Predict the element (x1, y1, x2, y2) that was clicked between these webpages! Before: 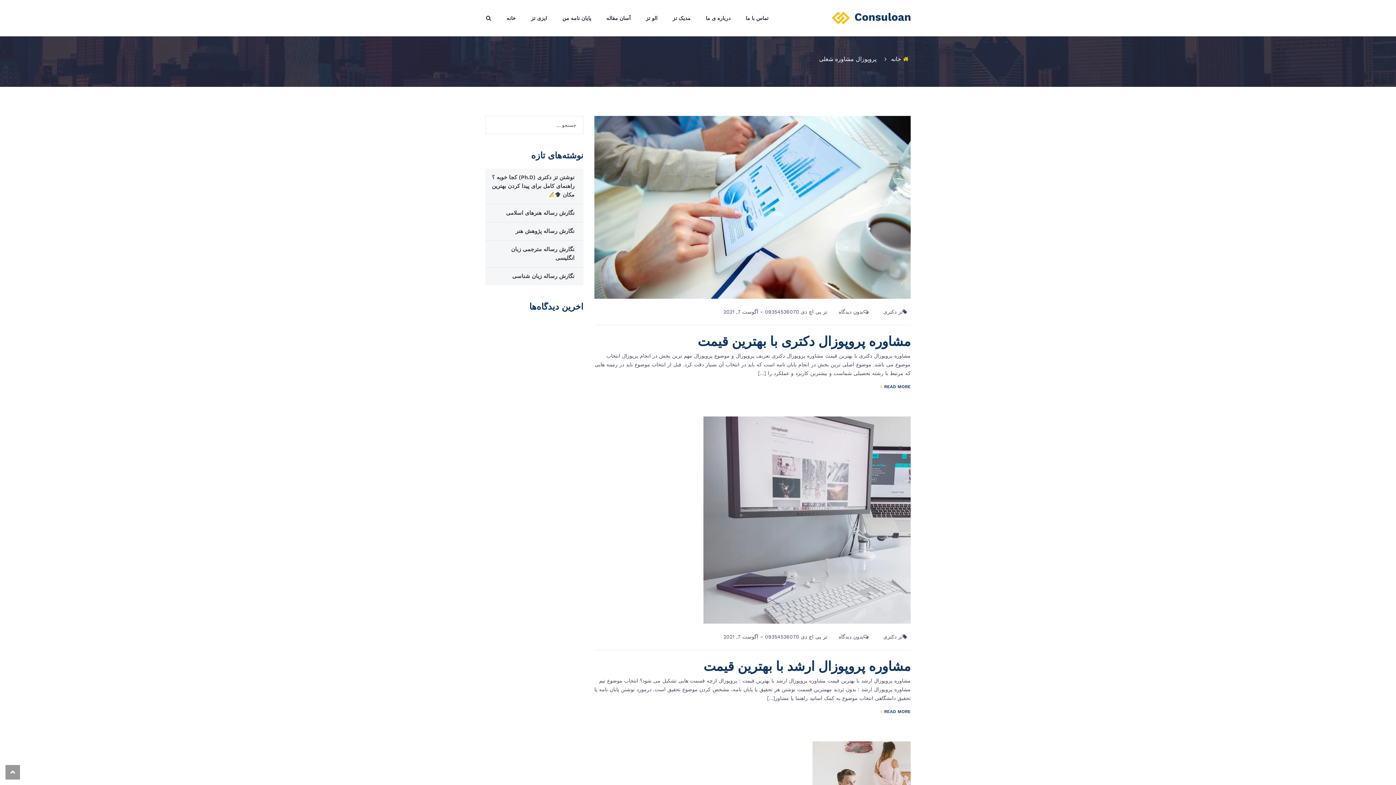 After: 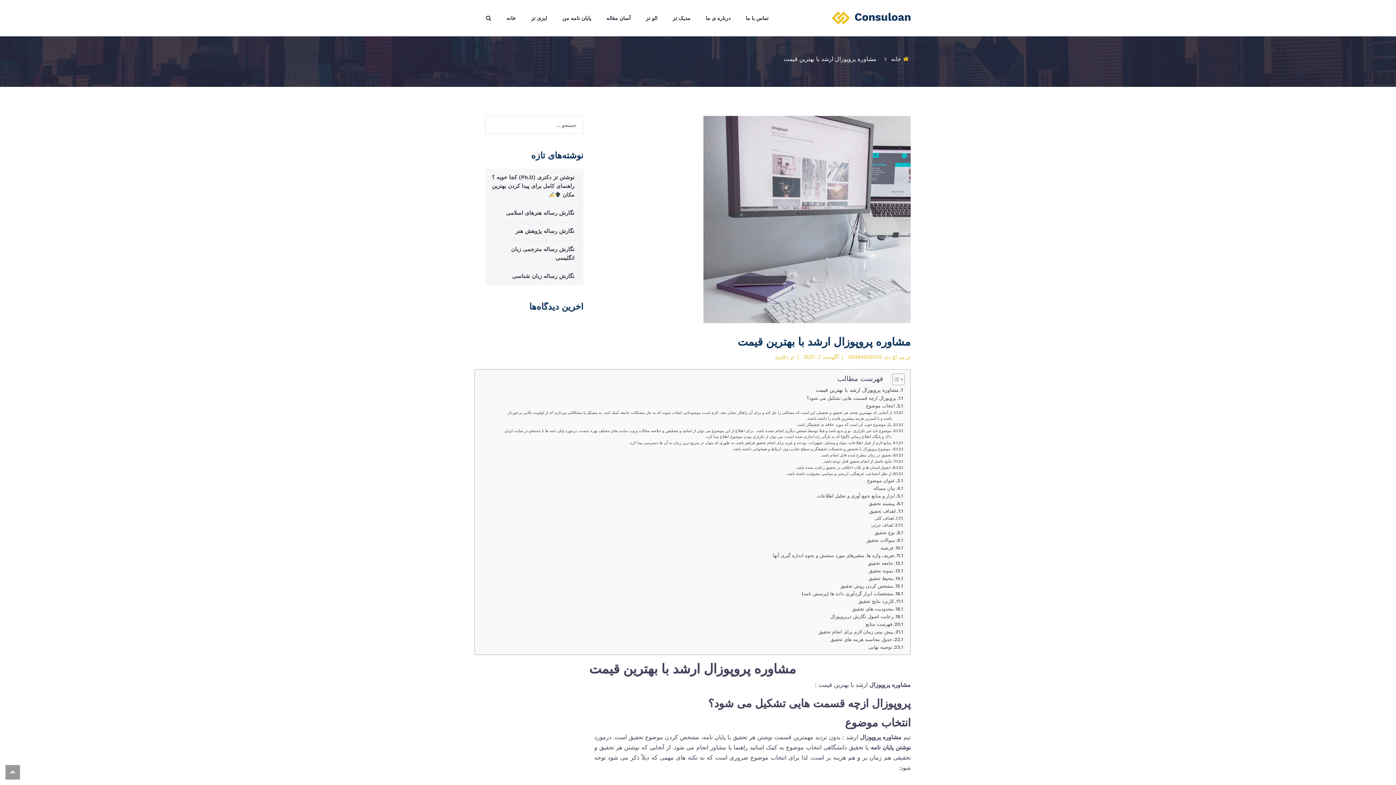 Action: label: مشاوره پروپوزال ارشد با بهترین قیمت bbox: (703, 659, 910, 674)